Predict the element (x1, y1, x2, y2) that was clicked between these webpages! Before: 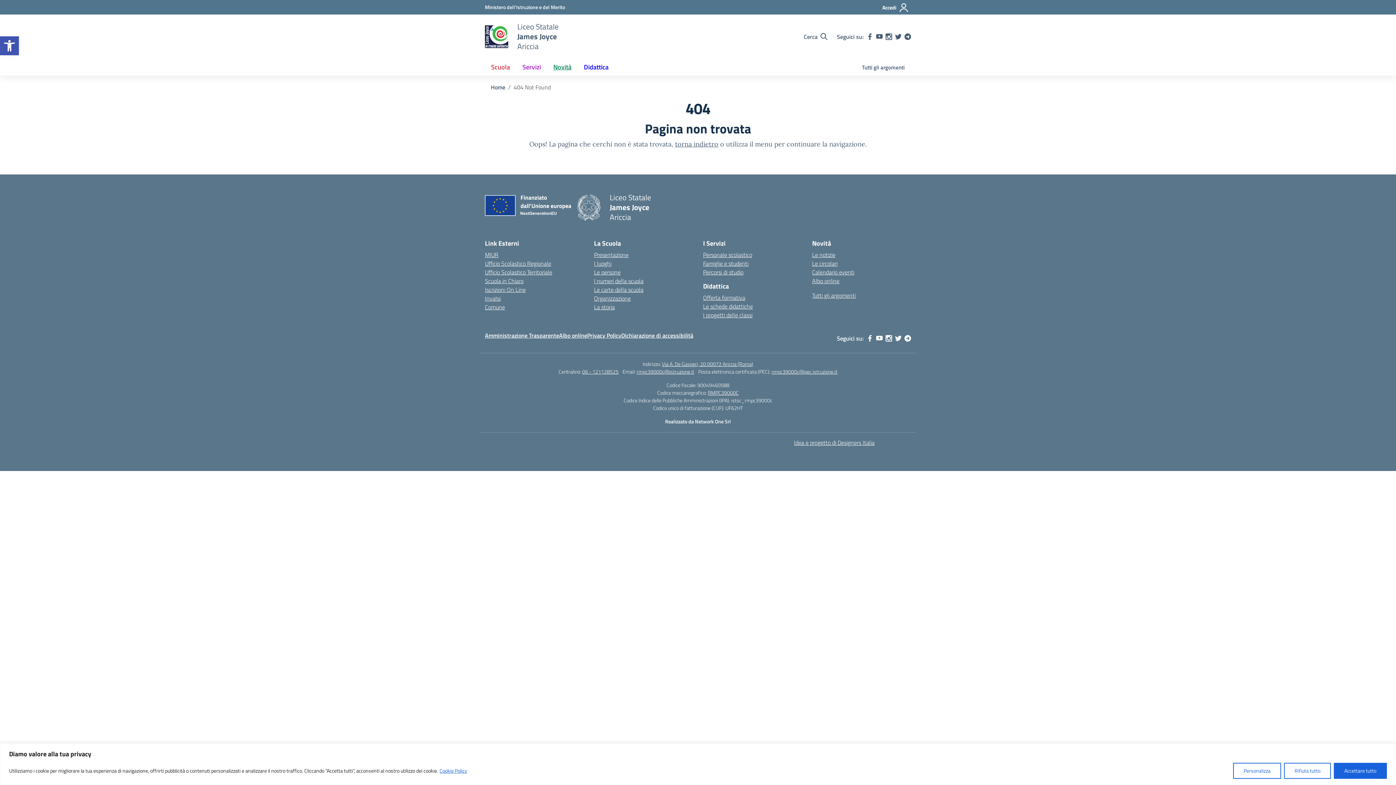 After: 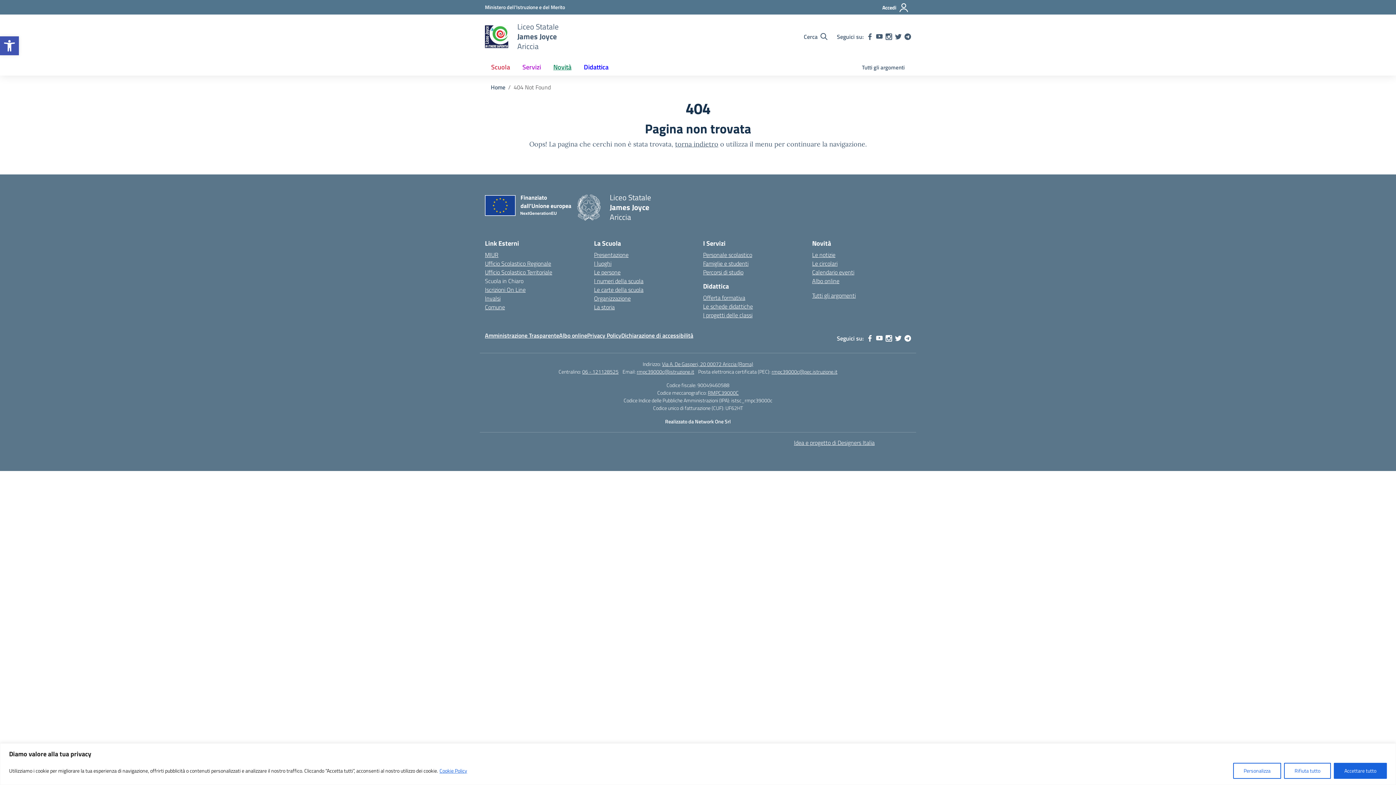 Action: label: Scuola in Chiaro bbox: (485, 276, 523, 285)